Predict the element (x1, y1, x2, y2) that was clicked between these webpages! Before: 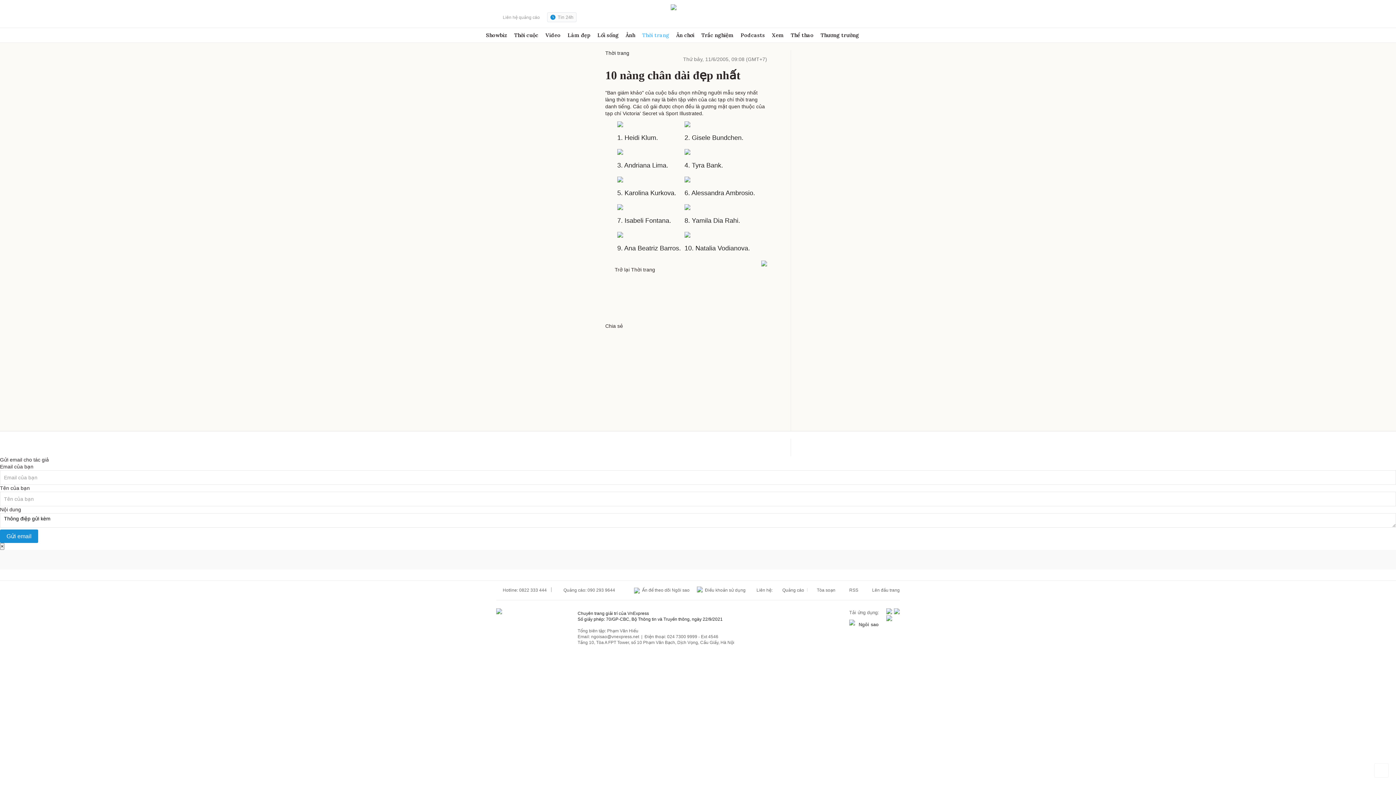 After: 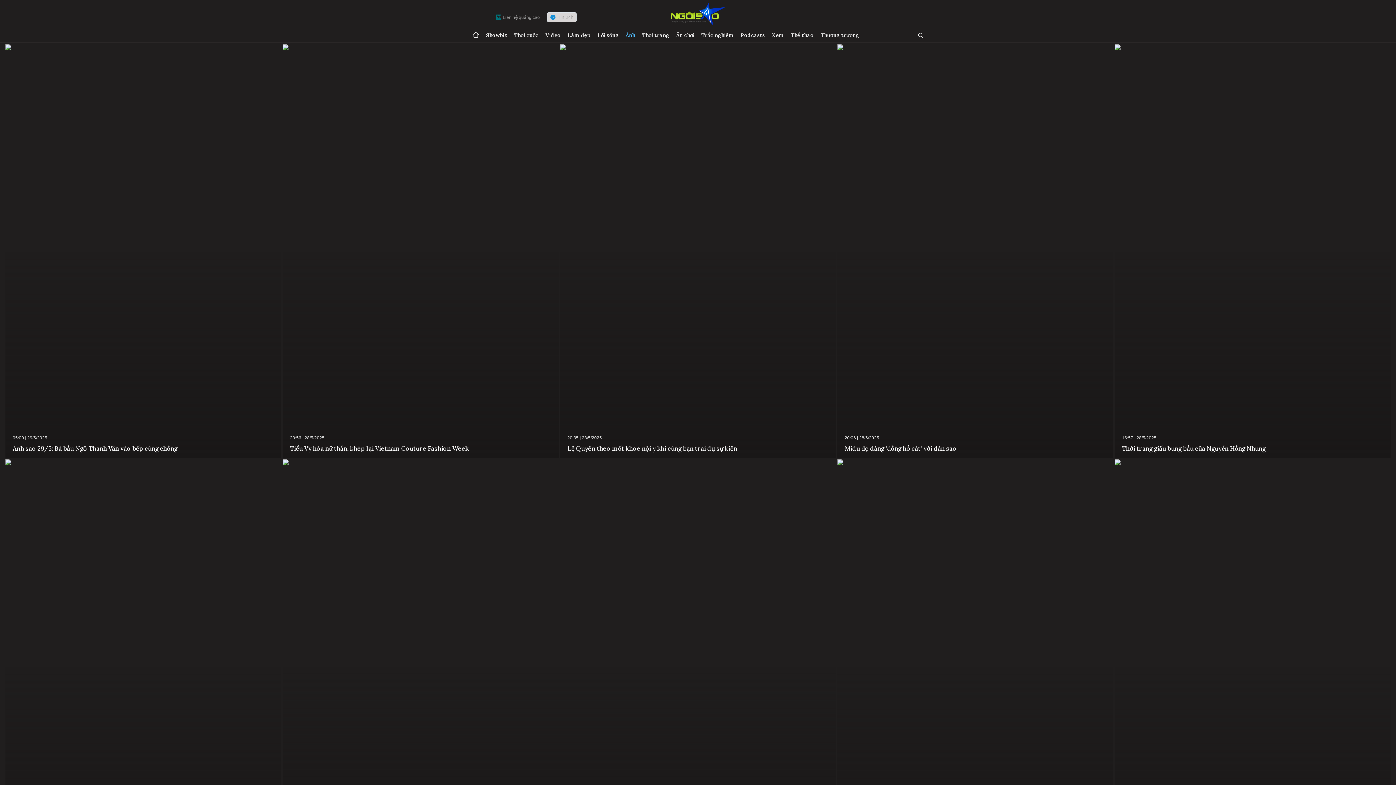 Action: bbox: (625, 28, 635, 42) label: Ảnh